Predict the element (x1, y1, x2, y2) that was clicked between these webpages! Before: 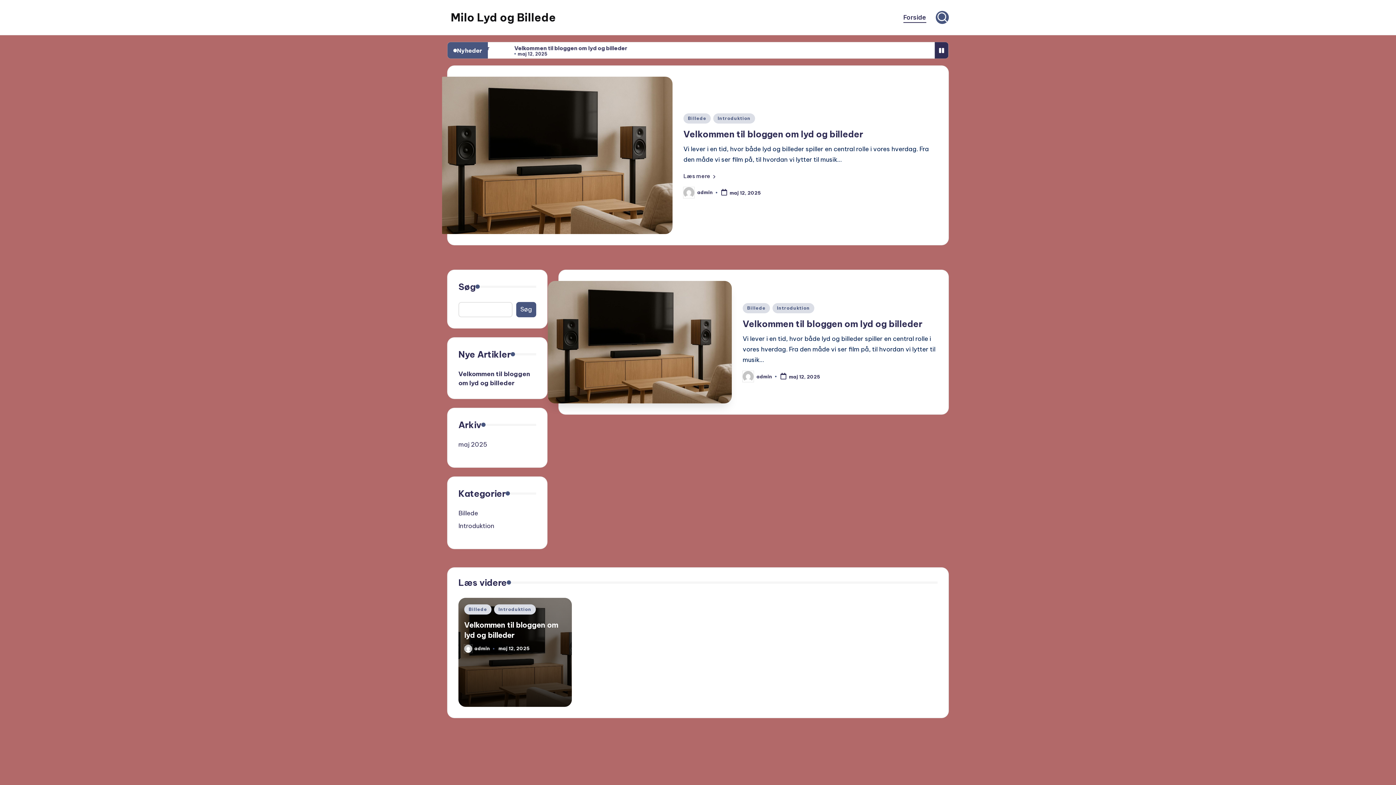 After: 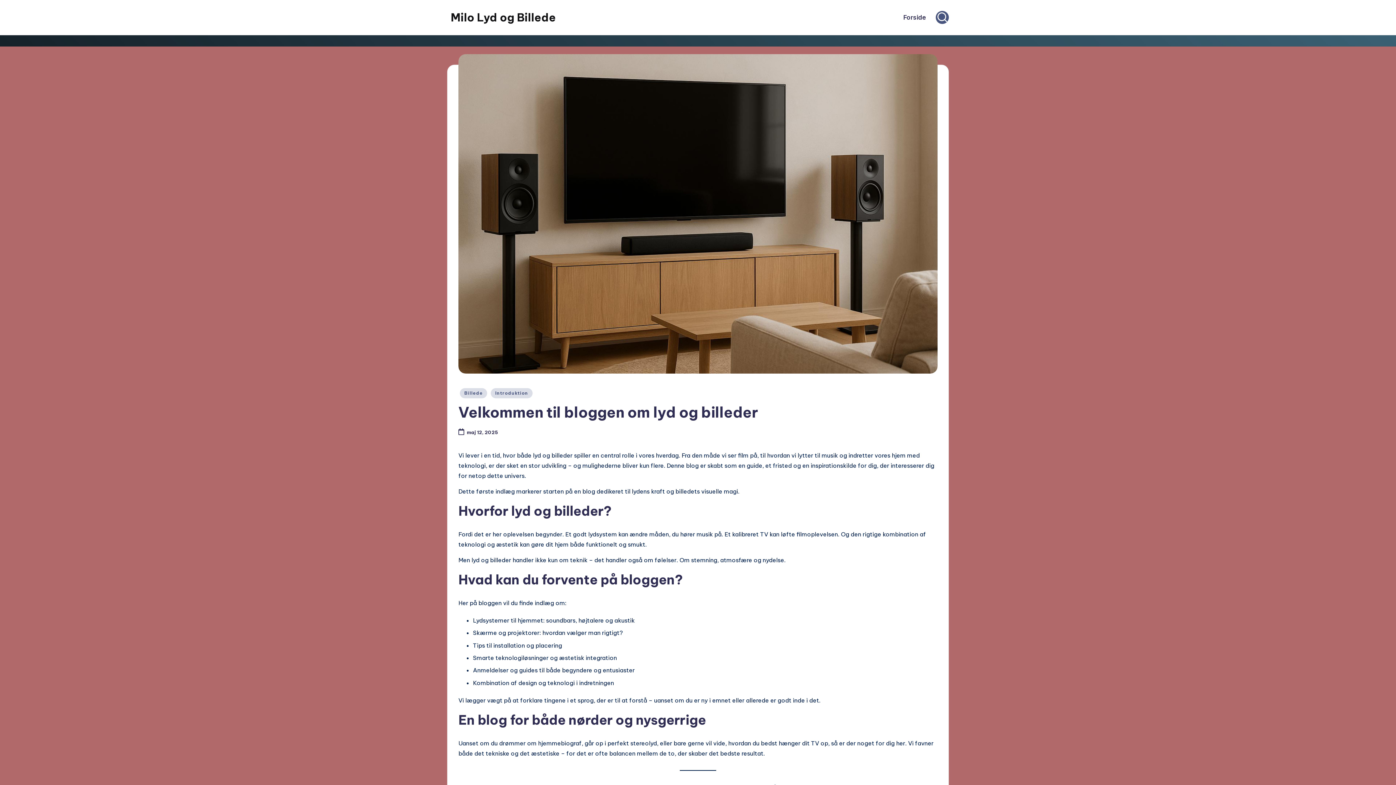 Action: bbox: (548, 281, 732, 403)